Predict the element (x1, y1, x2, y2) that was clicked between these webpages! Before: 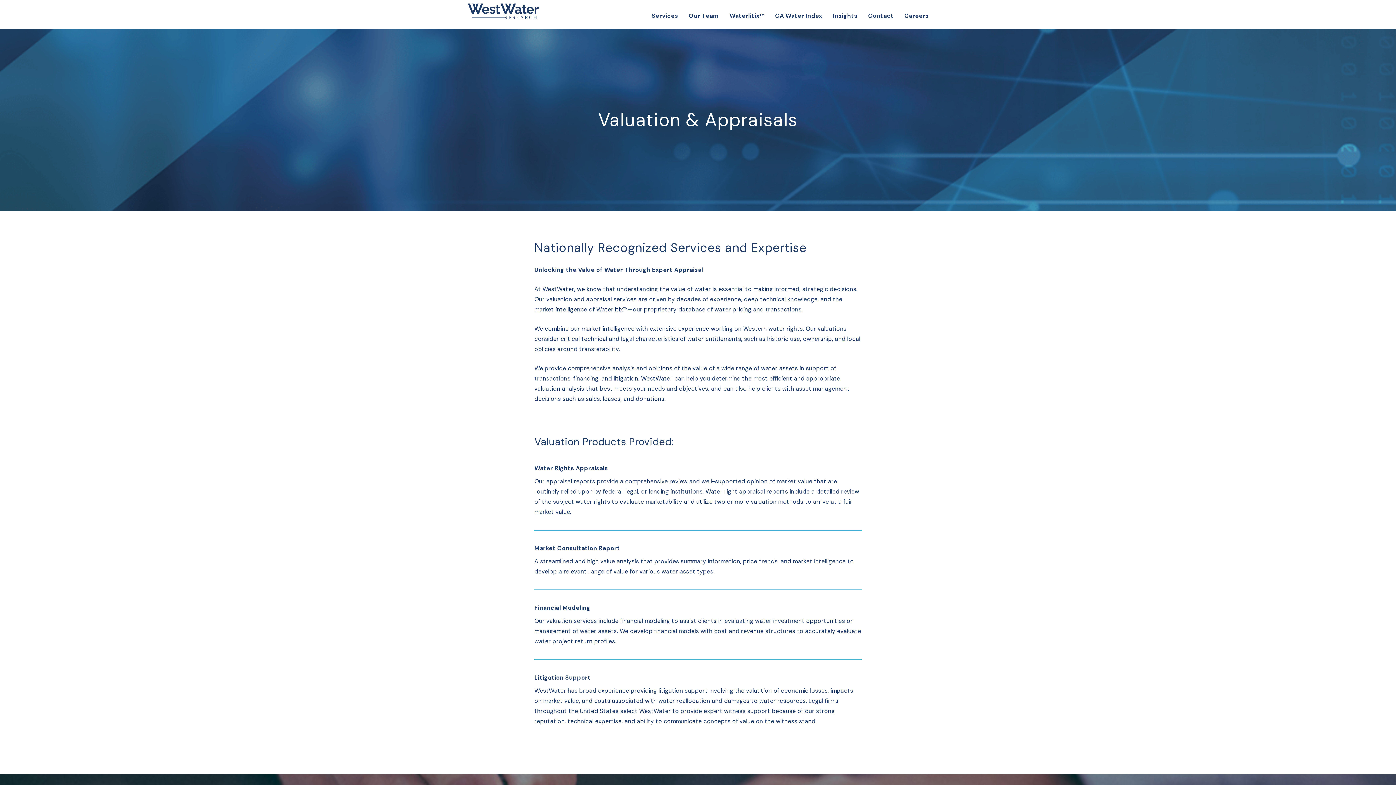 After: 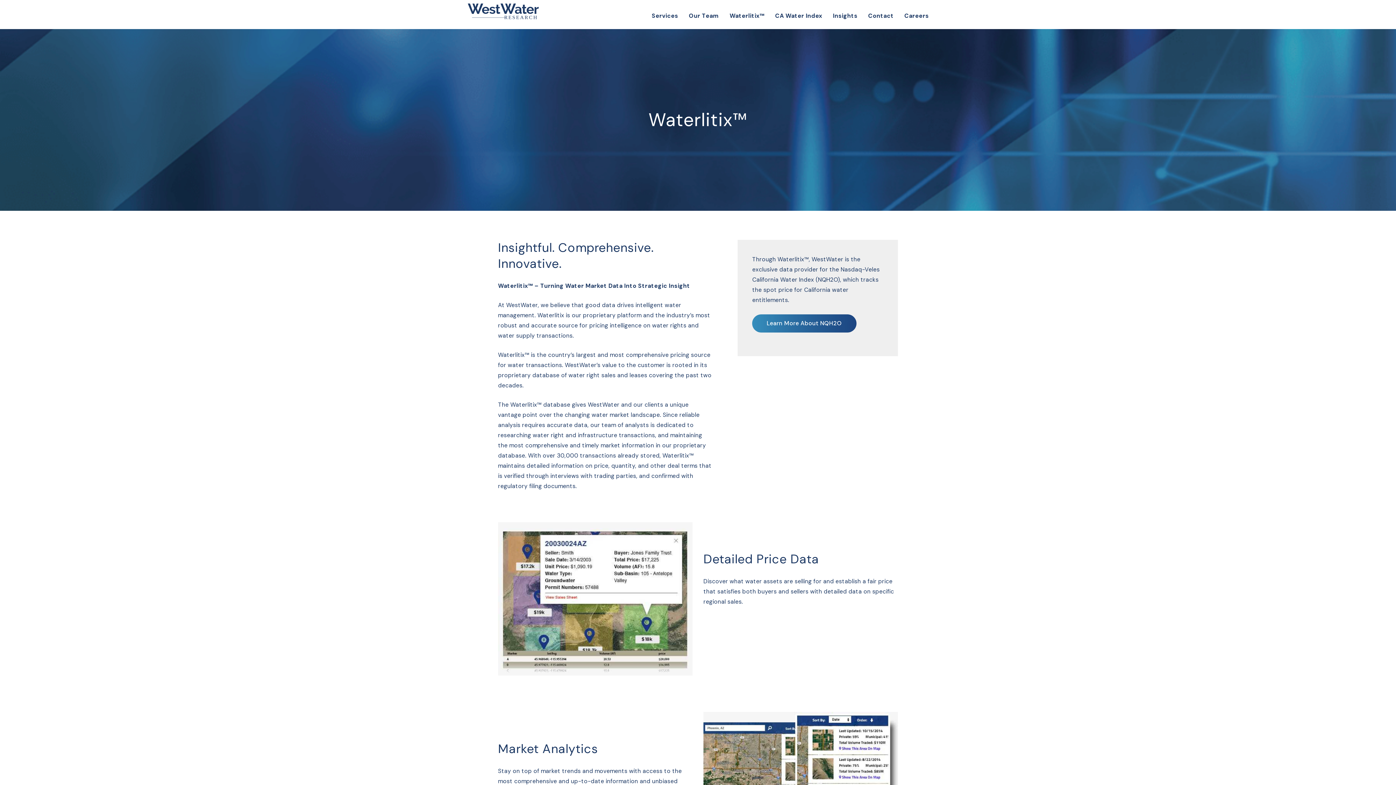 Action: label: Waterlitix™ bbox: (729, 10, 764, 22)